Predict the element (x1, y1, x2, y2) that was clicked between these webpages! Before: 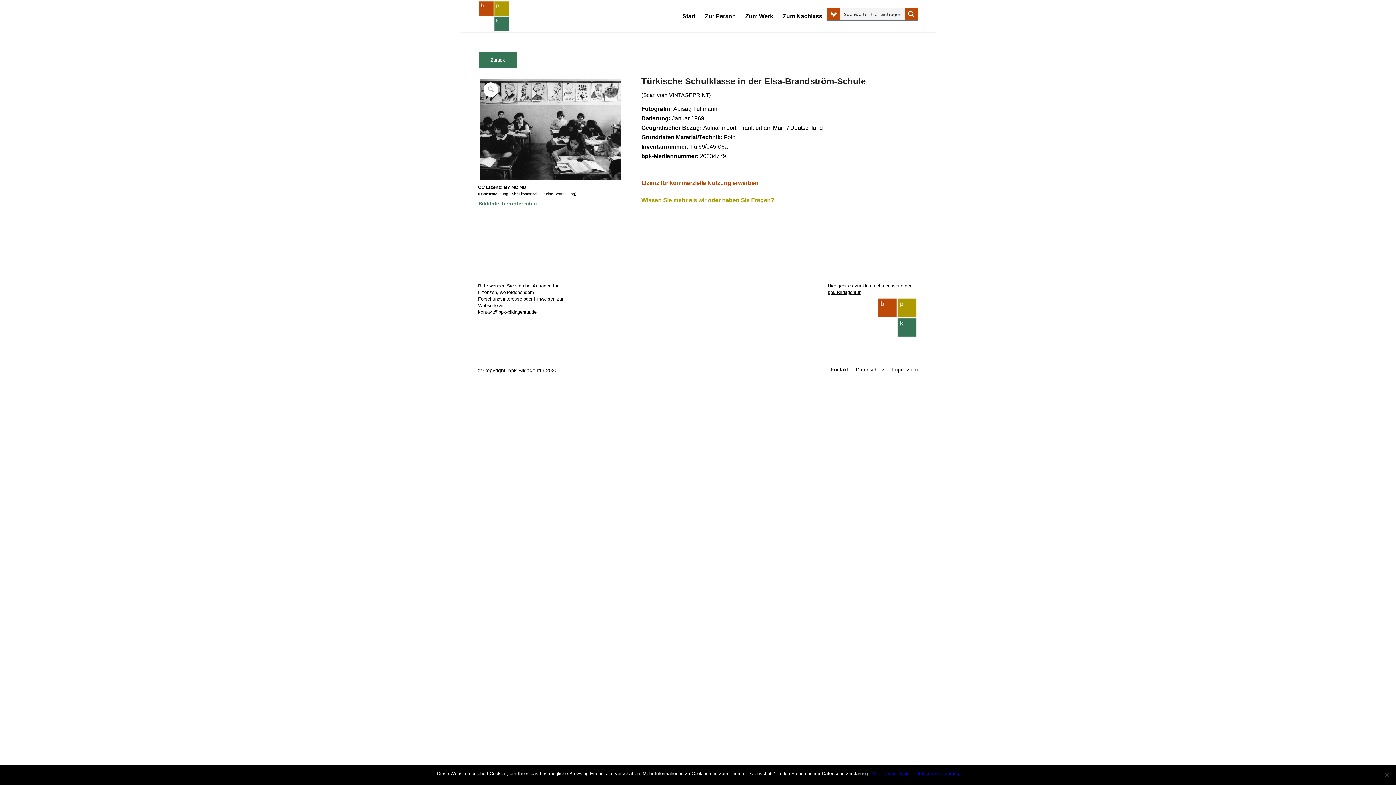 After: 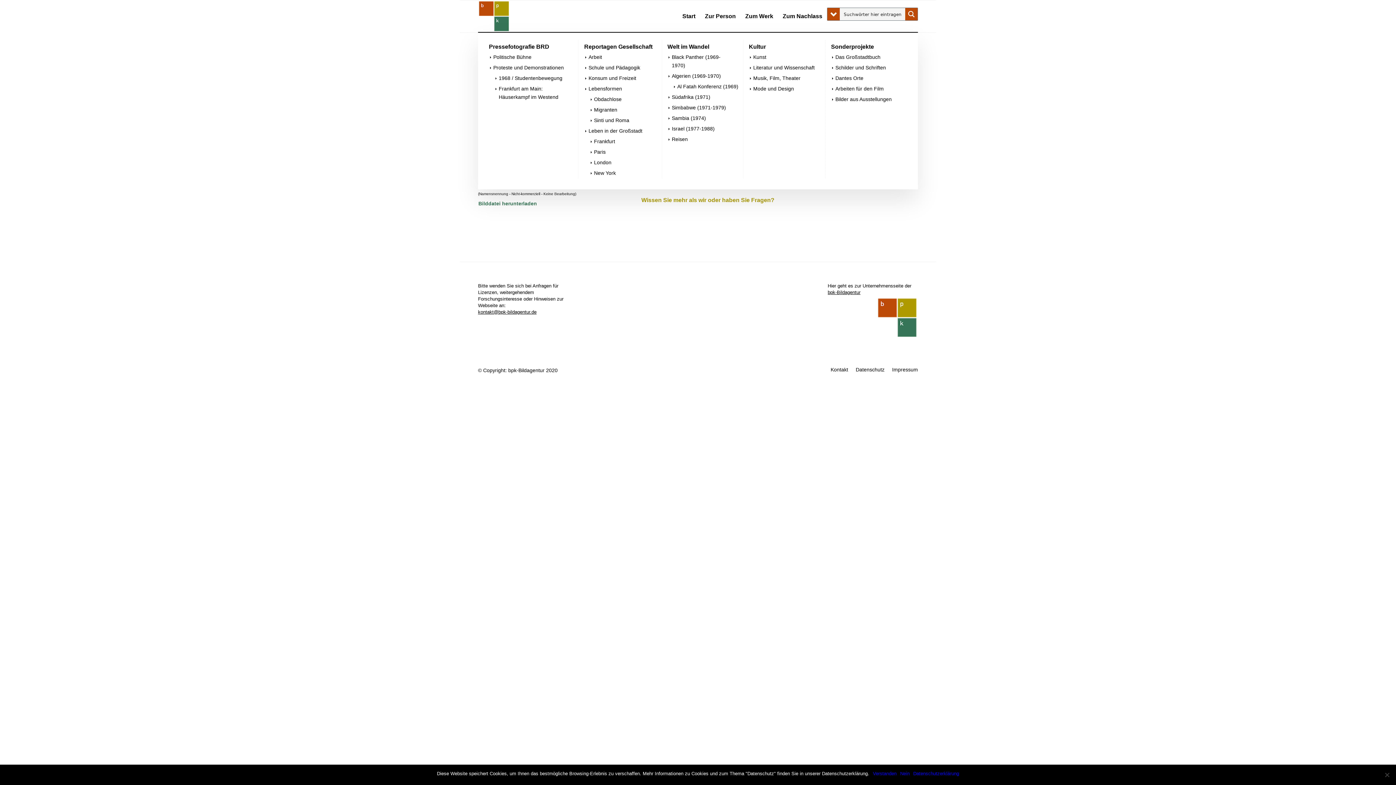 Action: label: Zum Werk bbox: (740, 0, 778, 32)